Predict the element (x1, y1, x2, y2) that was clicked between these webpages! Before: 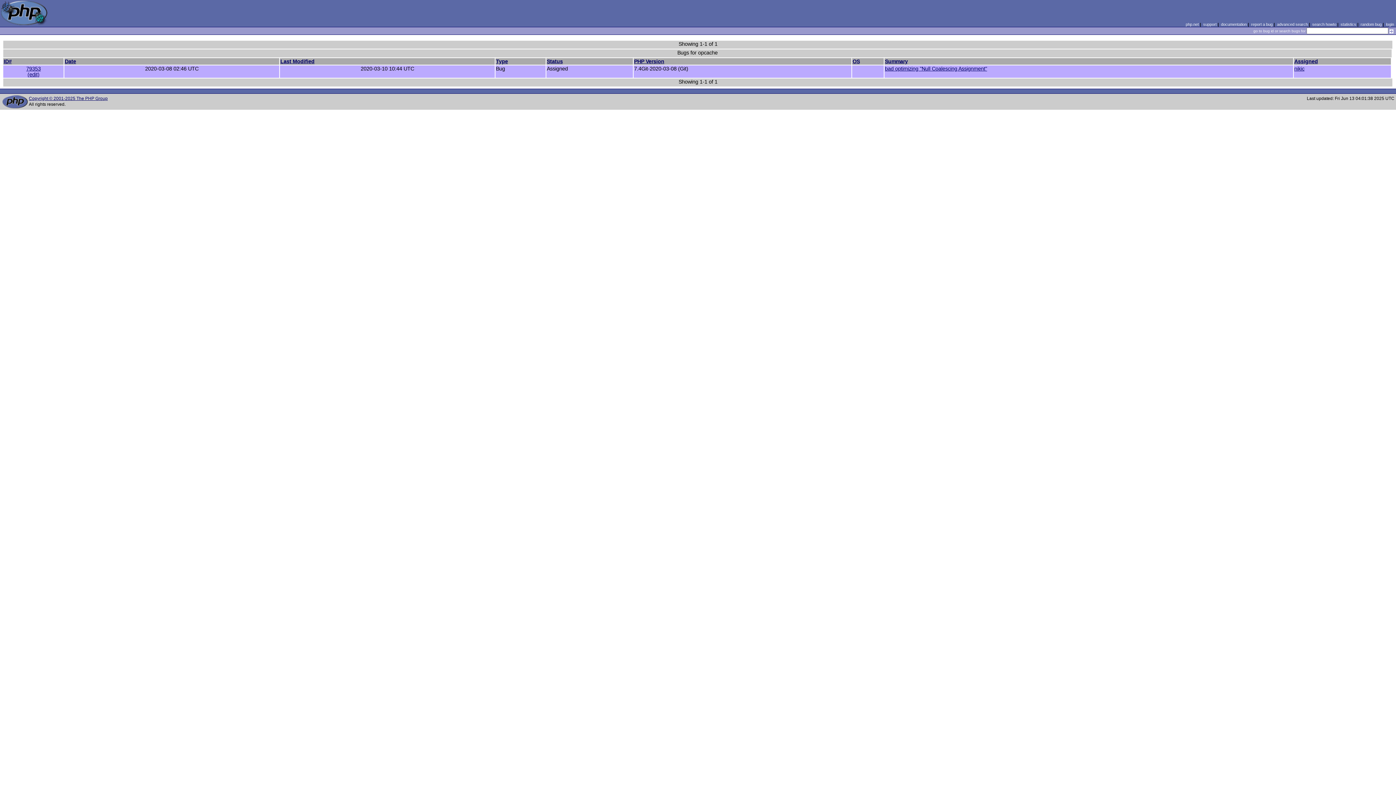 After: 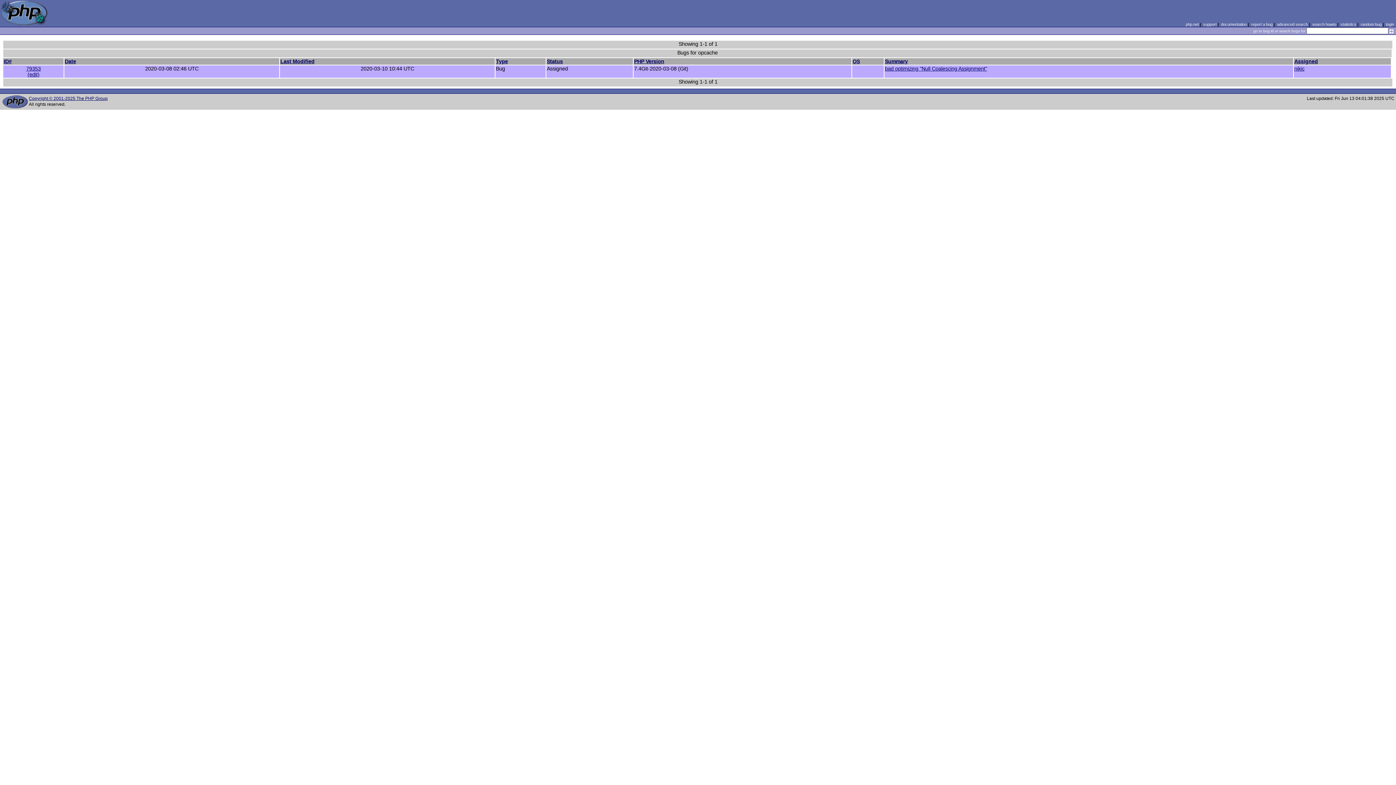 Action: label: Status bbox: (546, 58, 562, 64)